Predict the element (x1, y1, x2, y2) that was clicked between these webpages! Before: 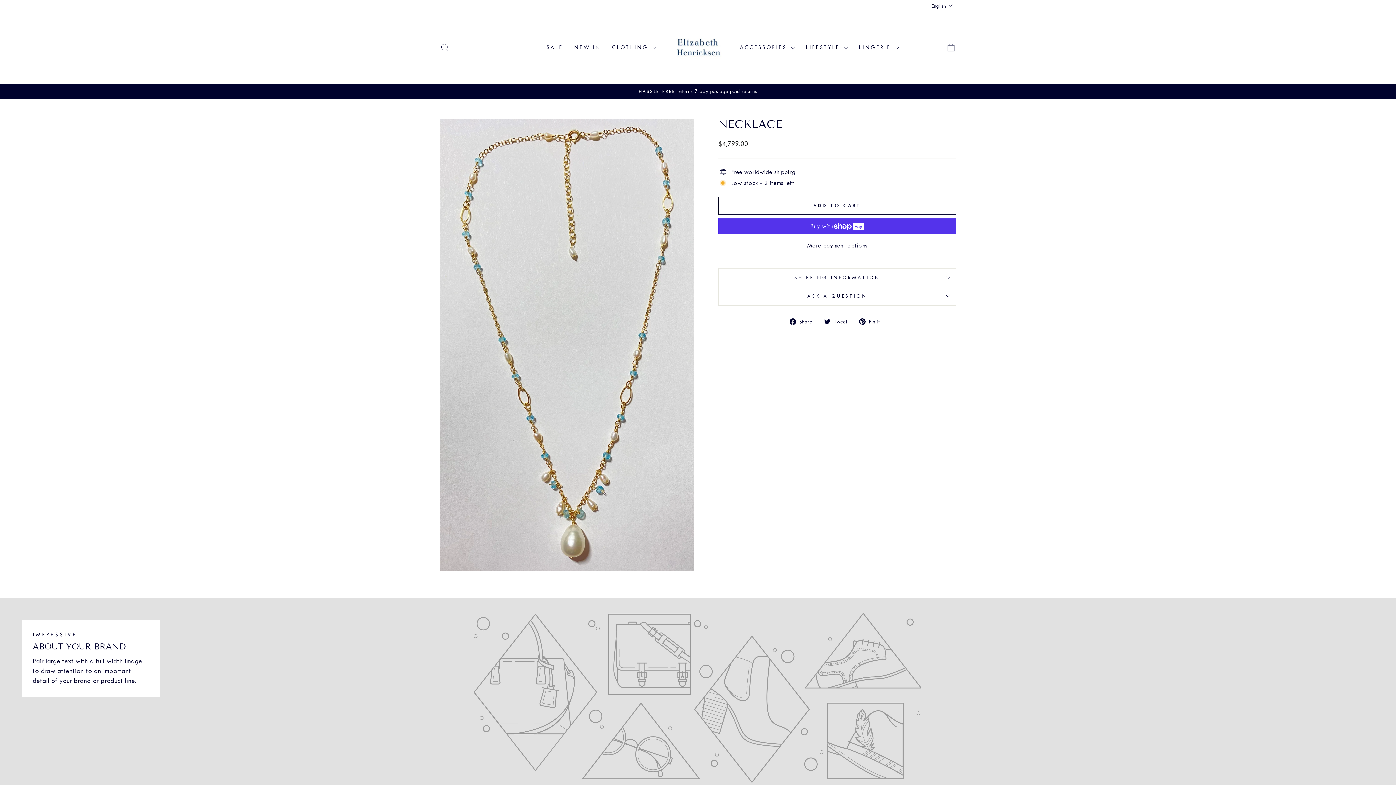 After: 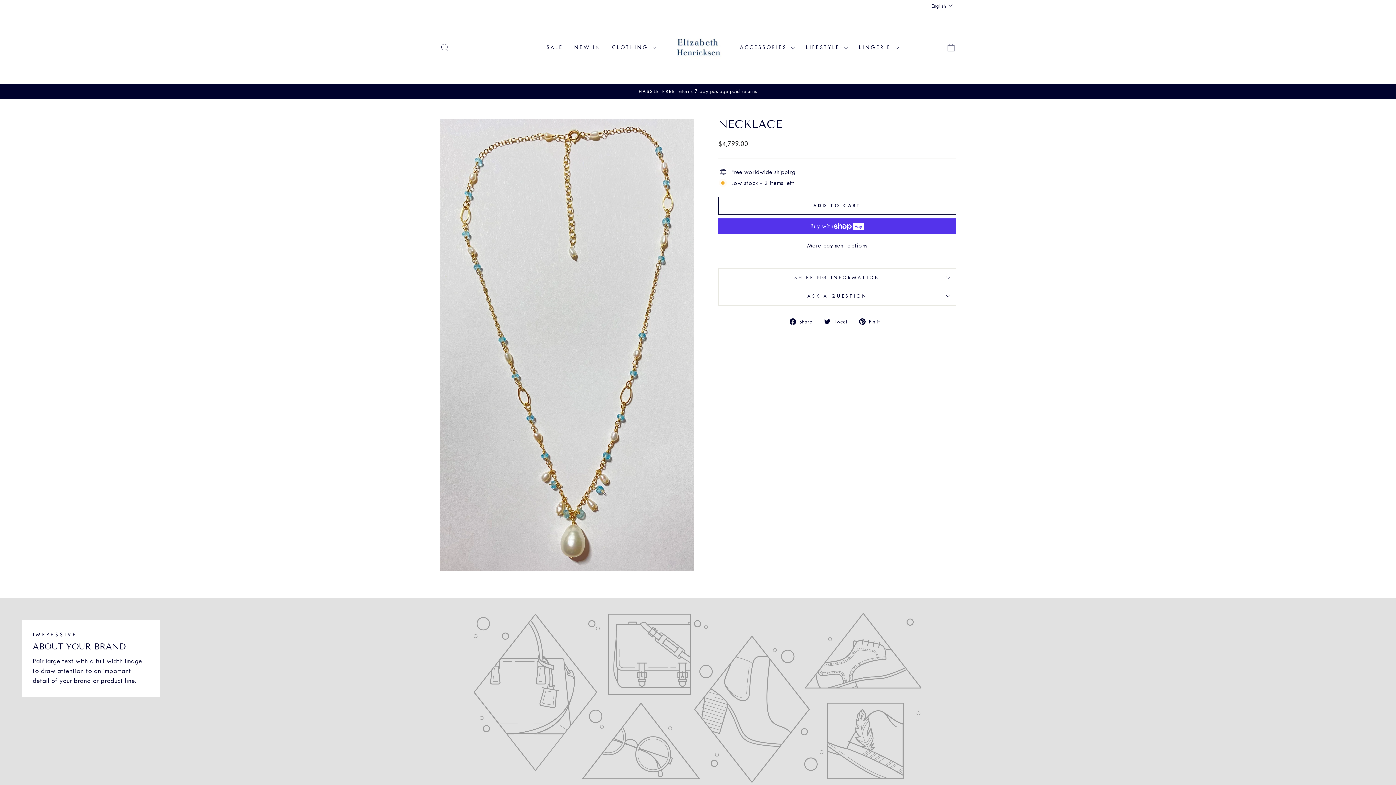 Action: bbox: (859, 316, 885, 325) label:  Pin it
Pin on Pinterest